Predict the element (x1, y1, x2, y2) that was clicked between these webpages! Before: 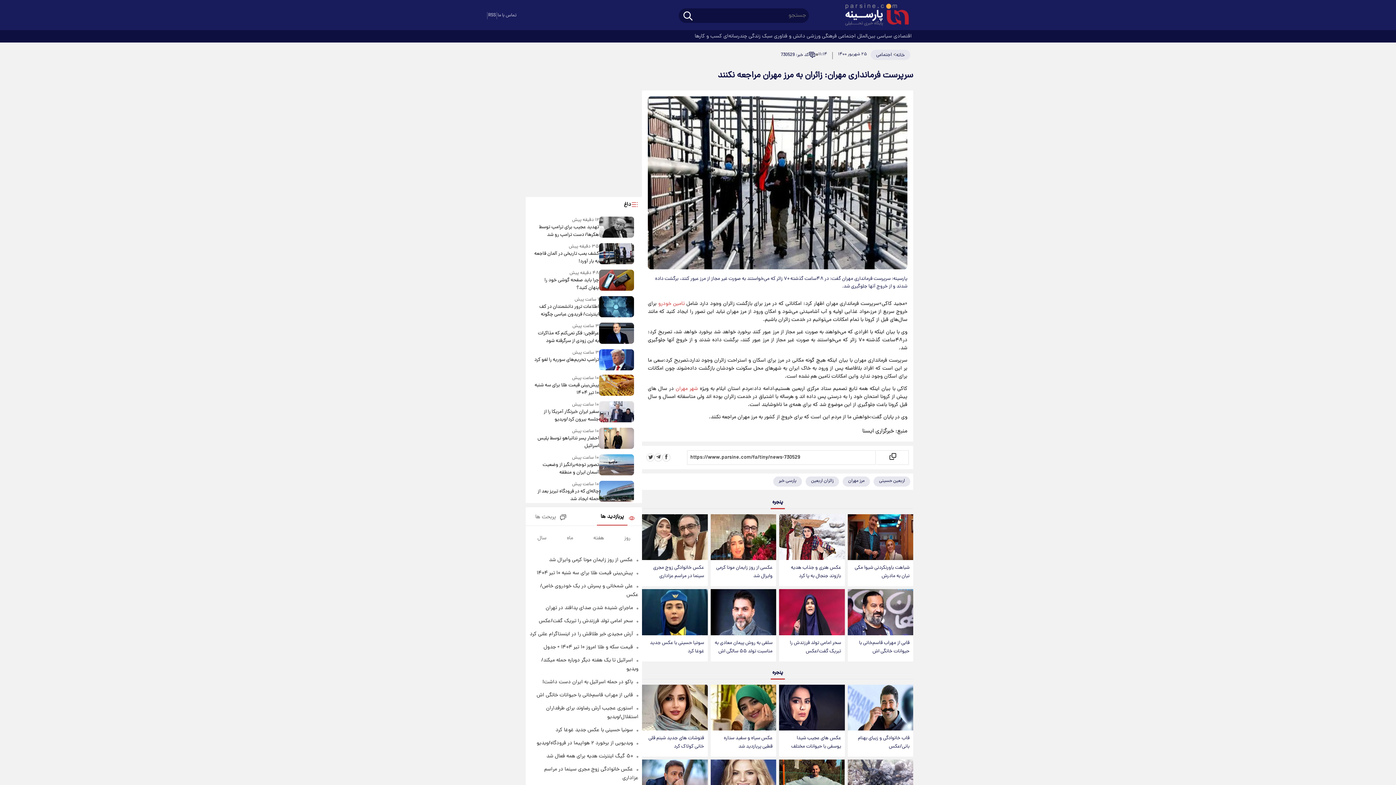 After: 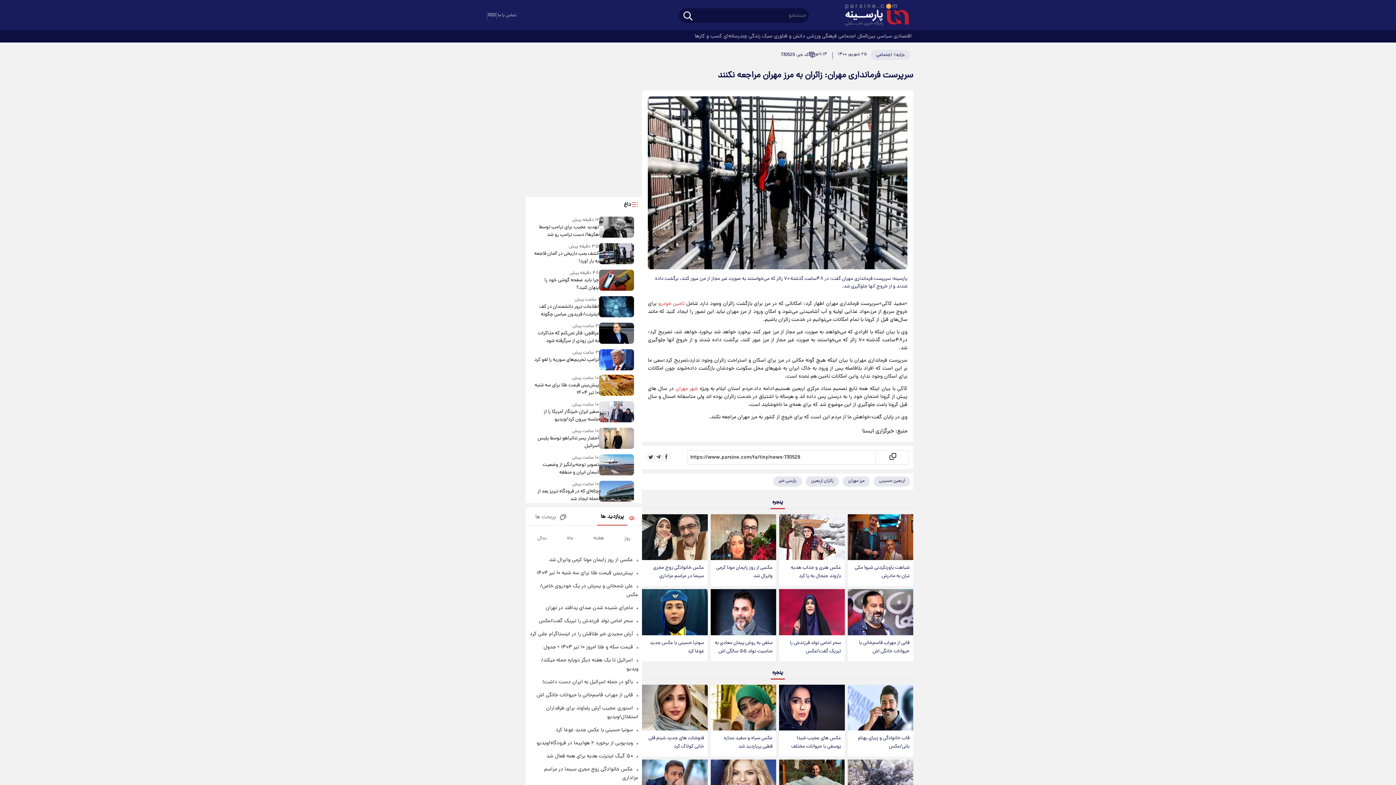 Action: label: احضار پسر نتانیاهو توسط پلیس اسرائیل bbox: (533, 435, 599, 450)